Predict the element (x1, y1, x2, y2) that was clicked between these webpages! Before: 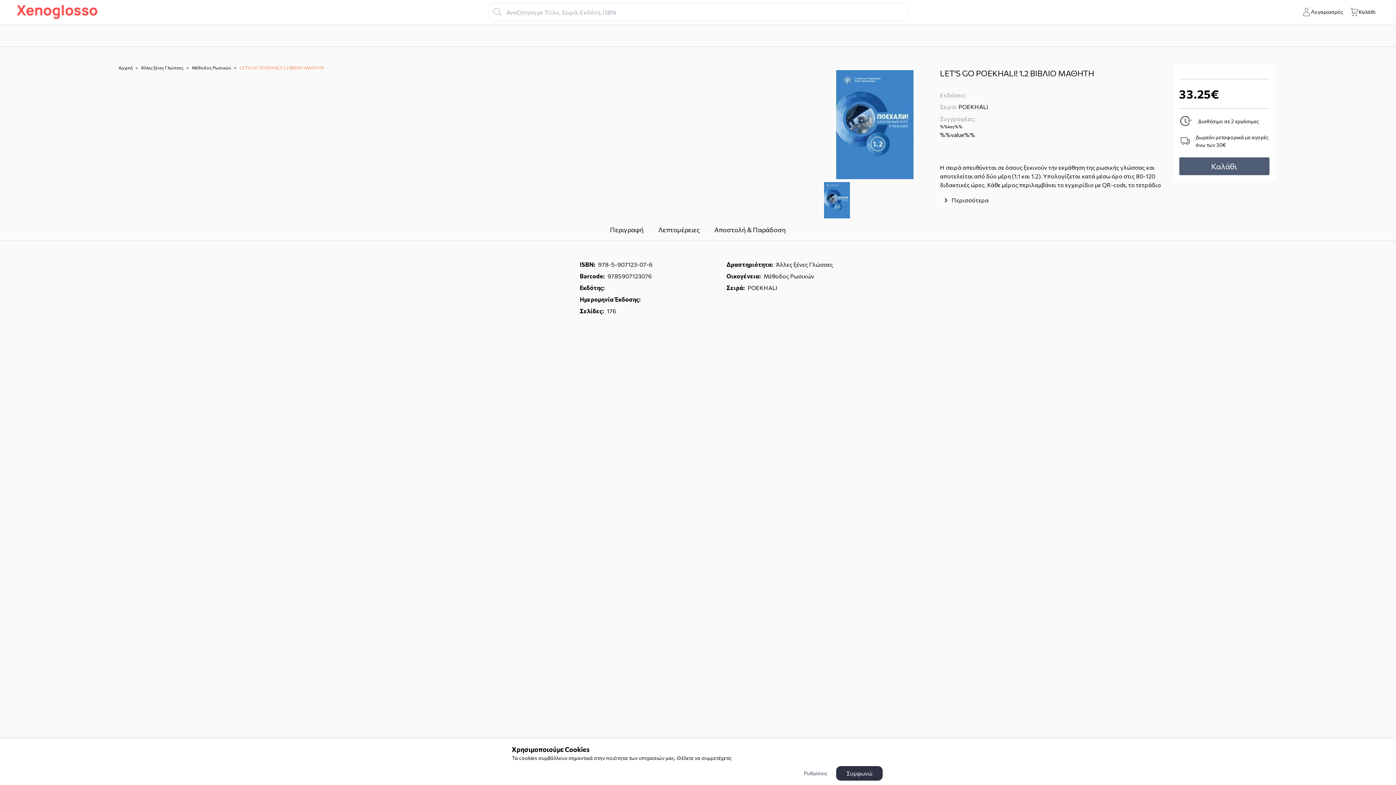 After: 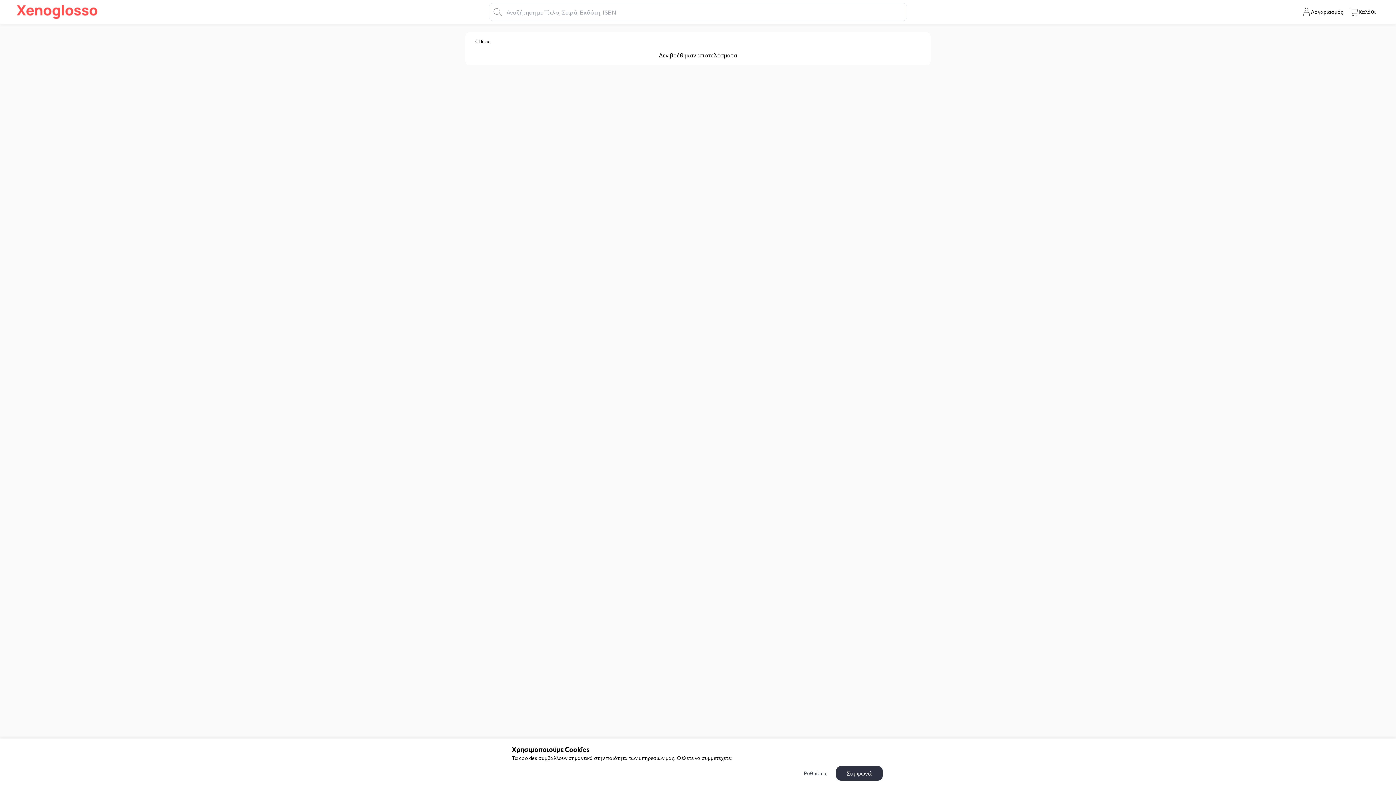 Action: bbox: (967, 90, 970, 91)